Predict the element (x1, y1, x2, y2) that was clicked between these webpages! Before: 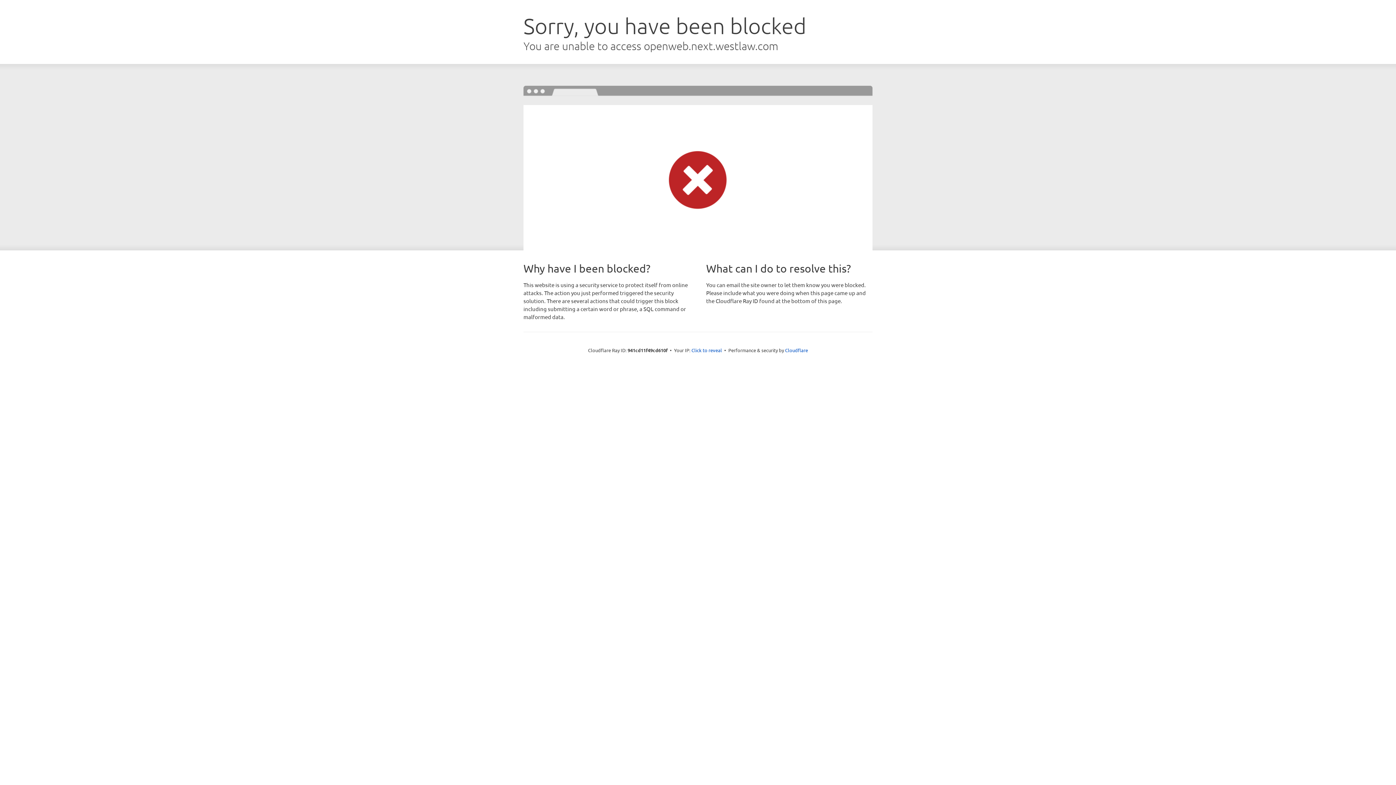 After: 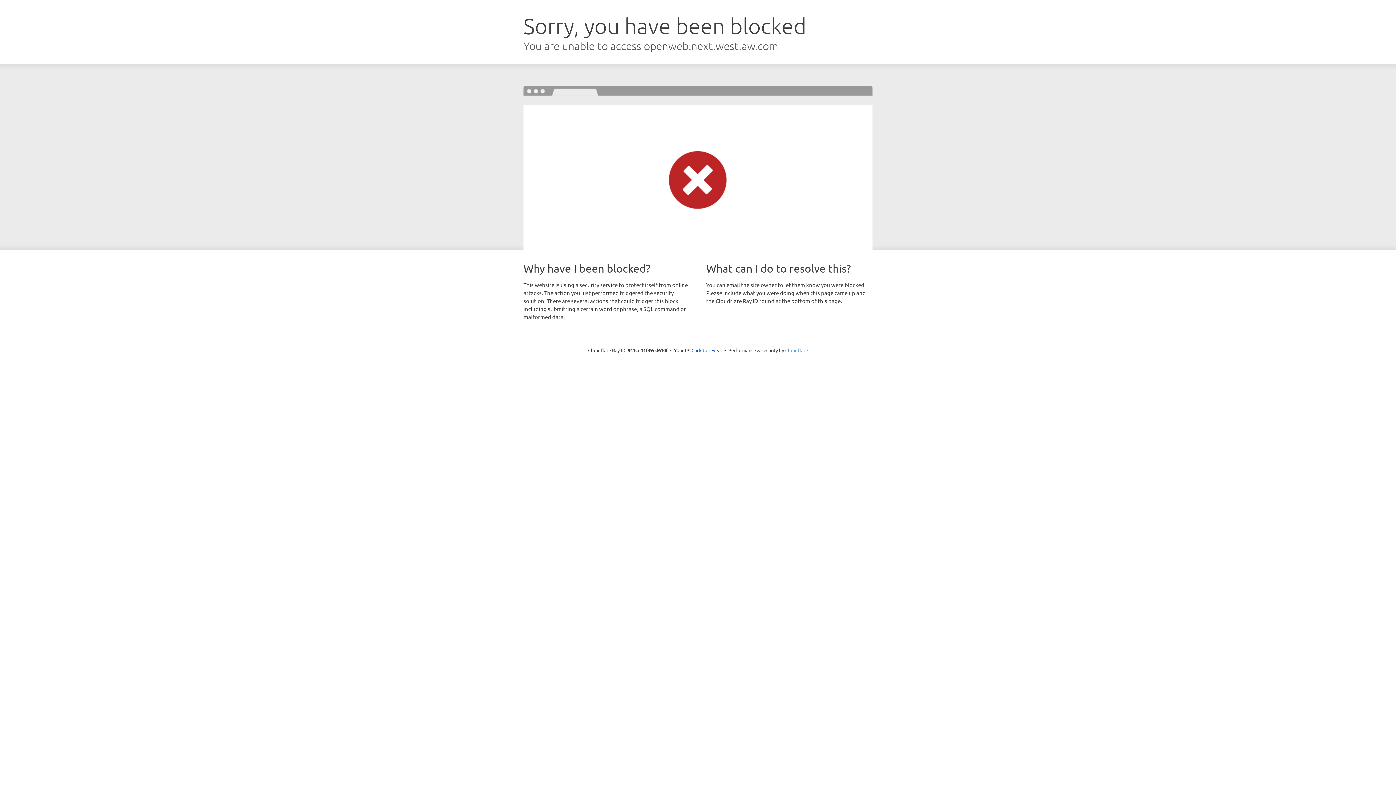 Action: label: Cloudflare bbox: (785, 347, 808, 353)